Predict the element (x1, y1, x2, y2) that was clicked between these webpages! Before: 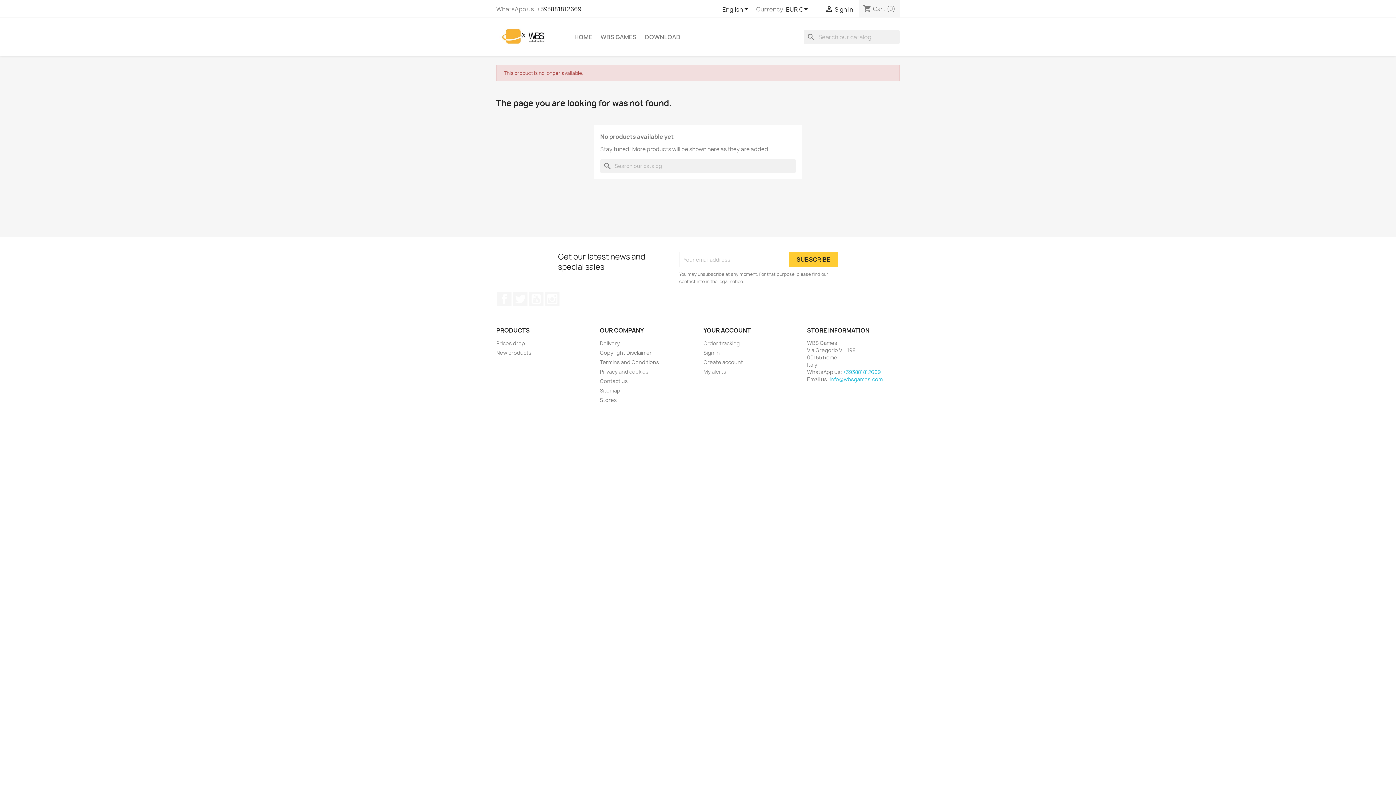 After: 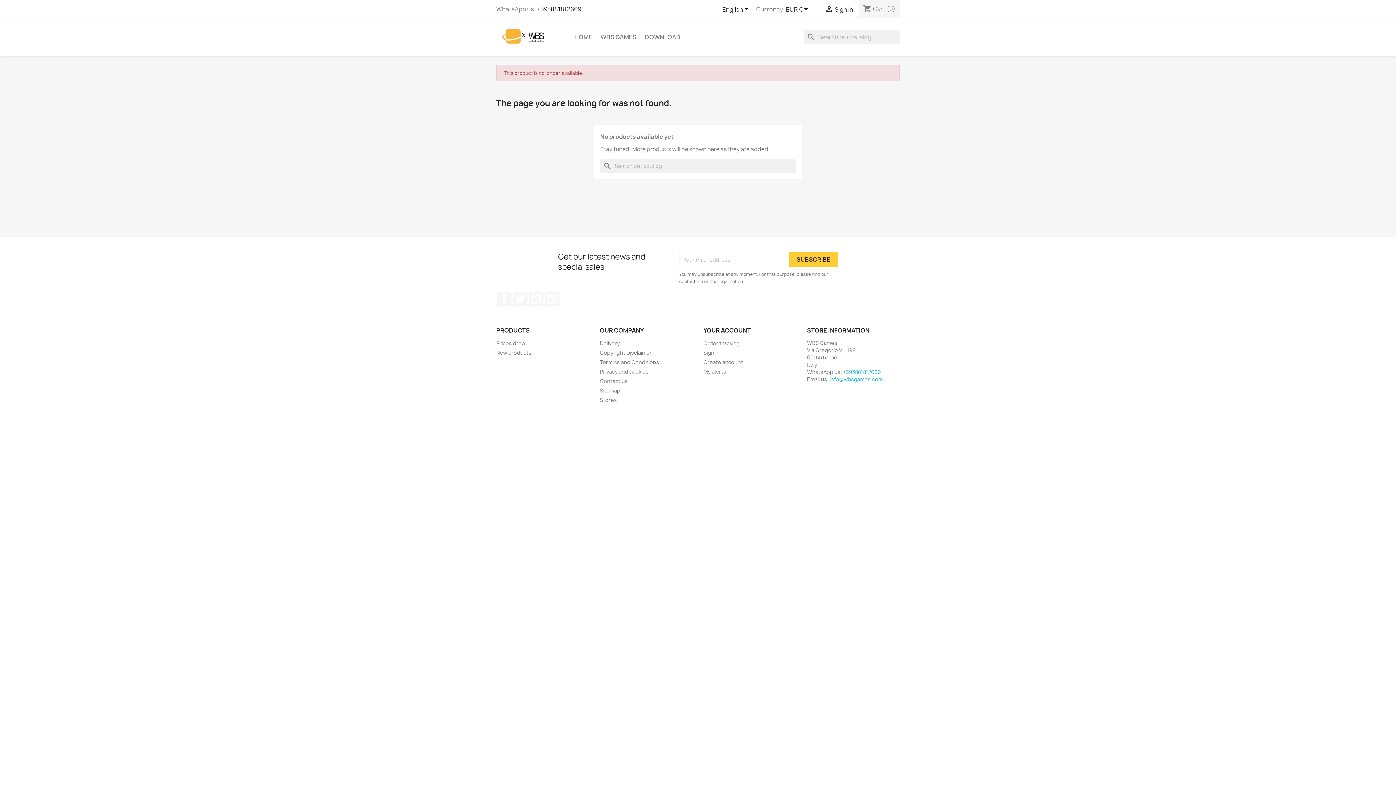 Action: label: info@wbsgames.com bbox: (829, 376, 882, 383)